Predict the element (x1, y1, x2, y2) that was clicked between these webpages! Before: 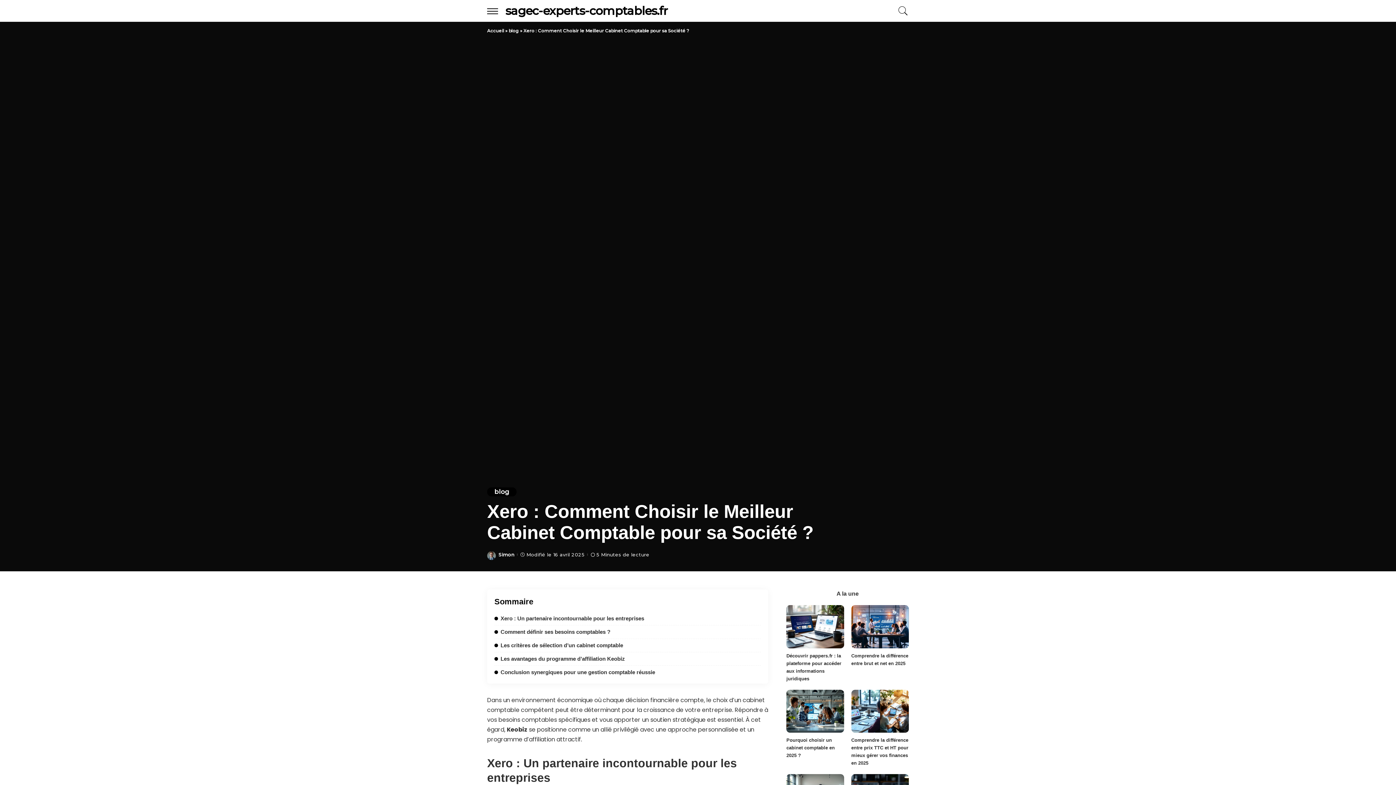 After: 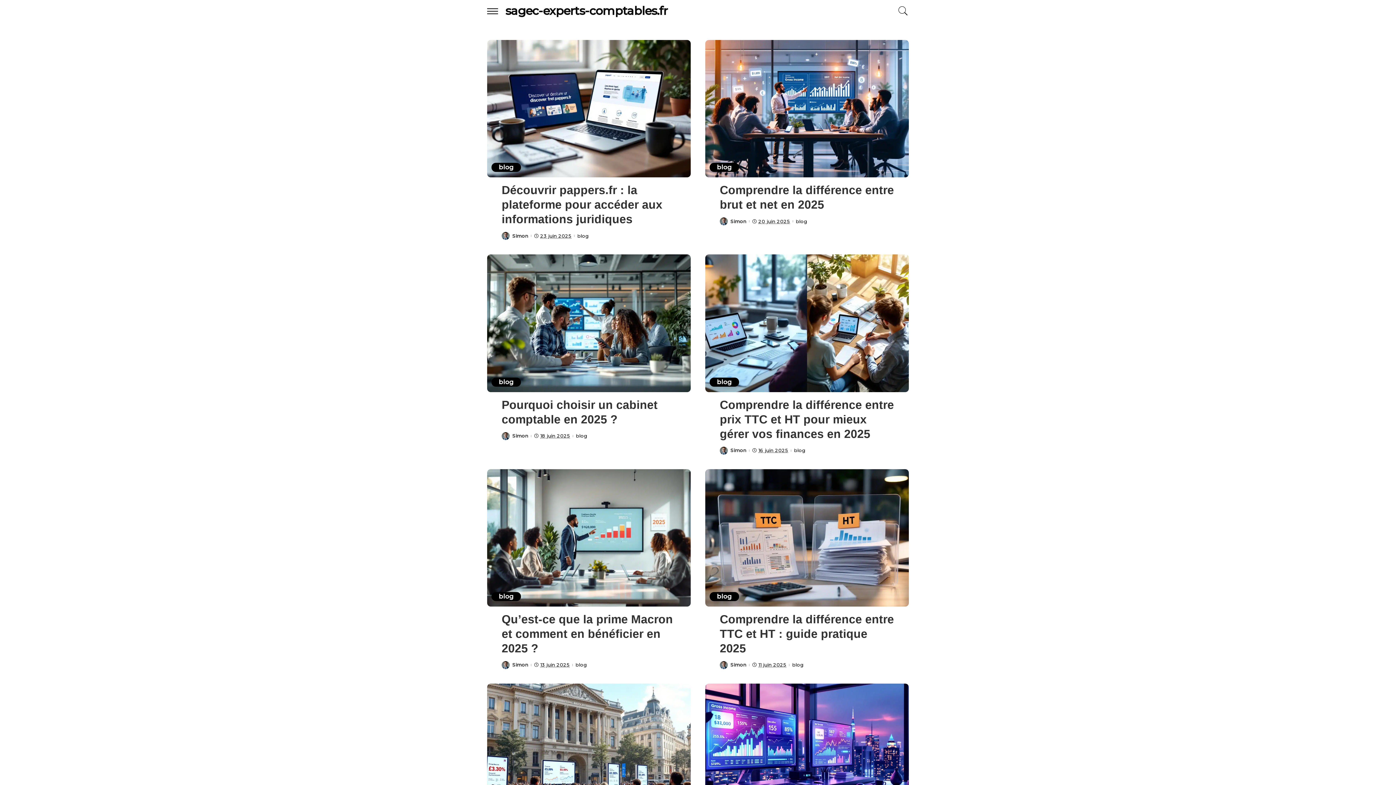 Action: bbox: (505, 3, 667, 17) label: sagec-experts-comptables.fr